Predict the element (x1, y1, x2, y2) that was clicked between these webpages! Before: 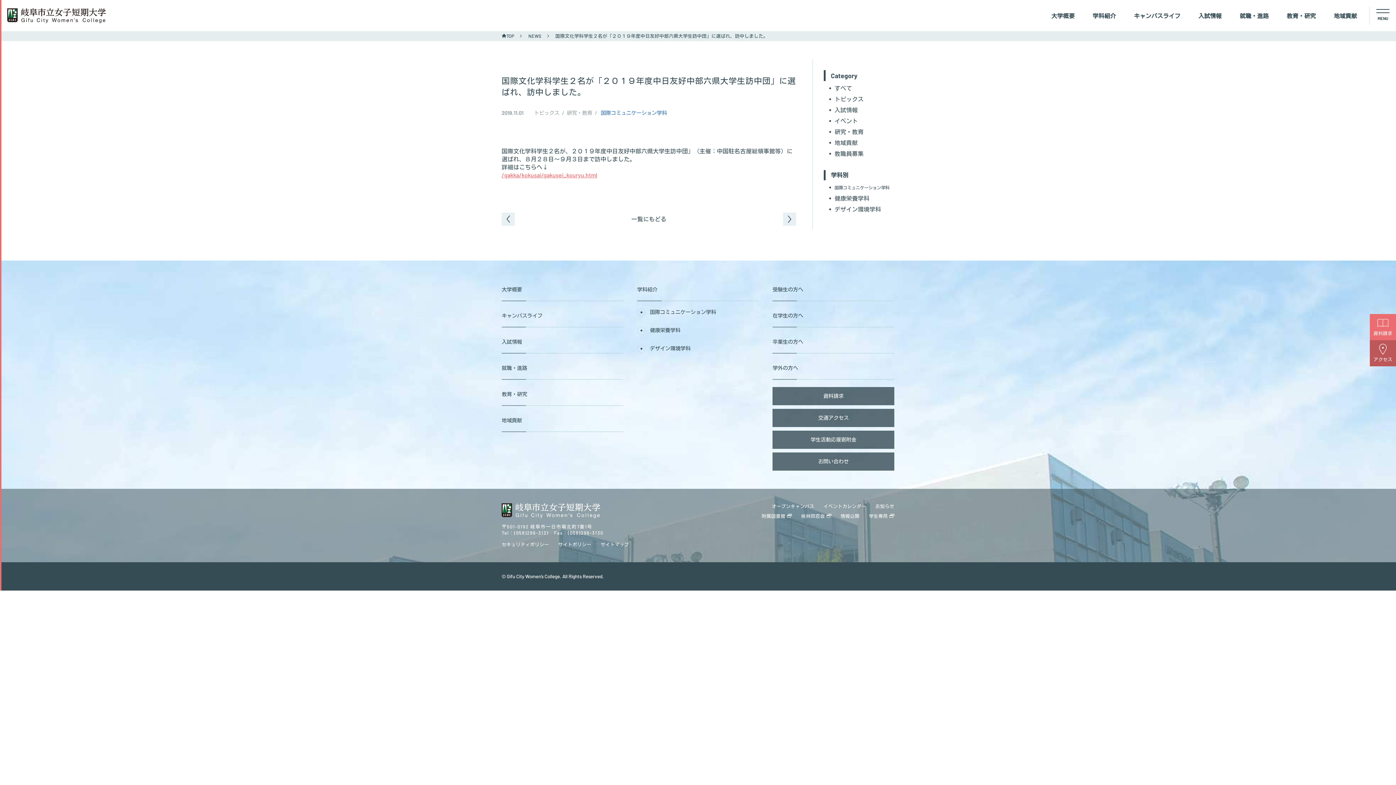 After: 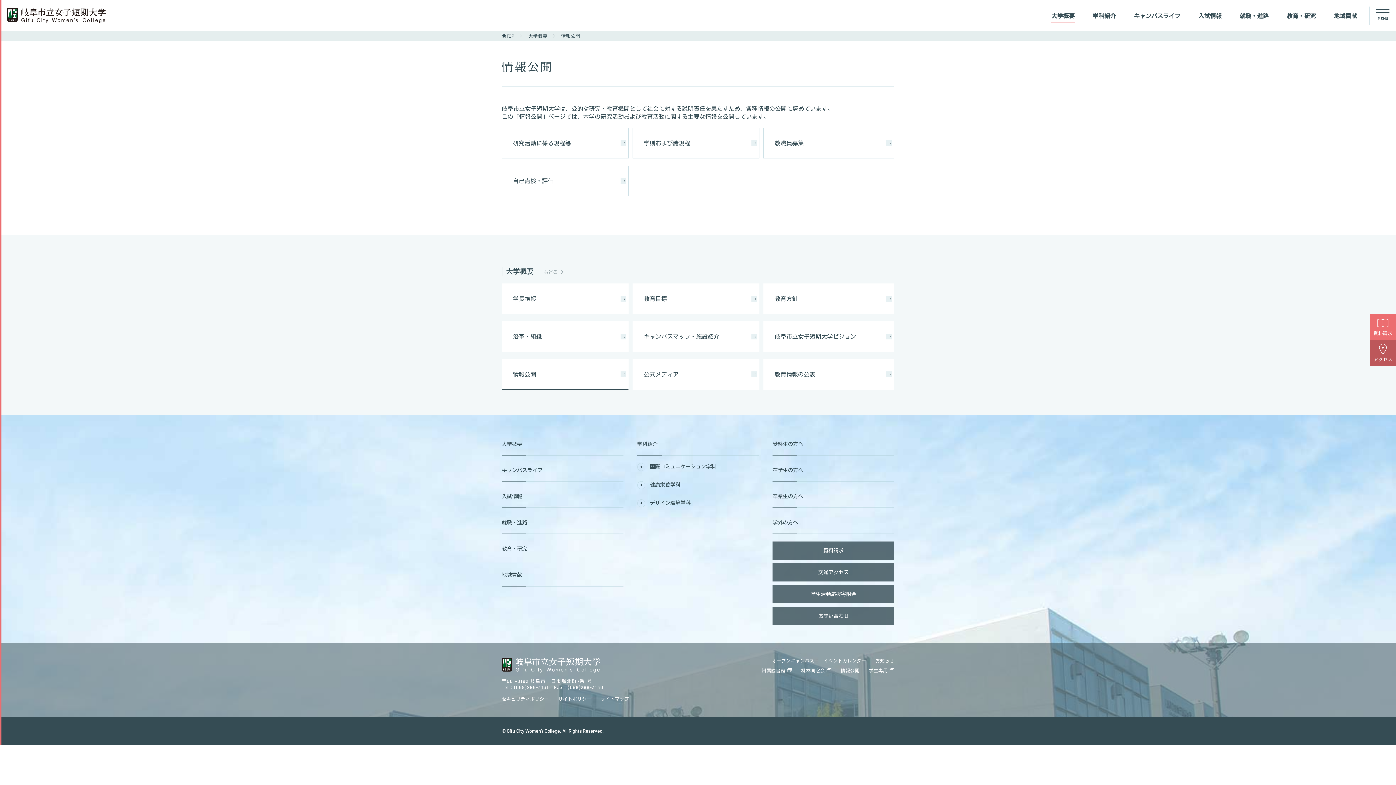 Action: label: 情報公開 bbox: (840, 513, 859, 519)